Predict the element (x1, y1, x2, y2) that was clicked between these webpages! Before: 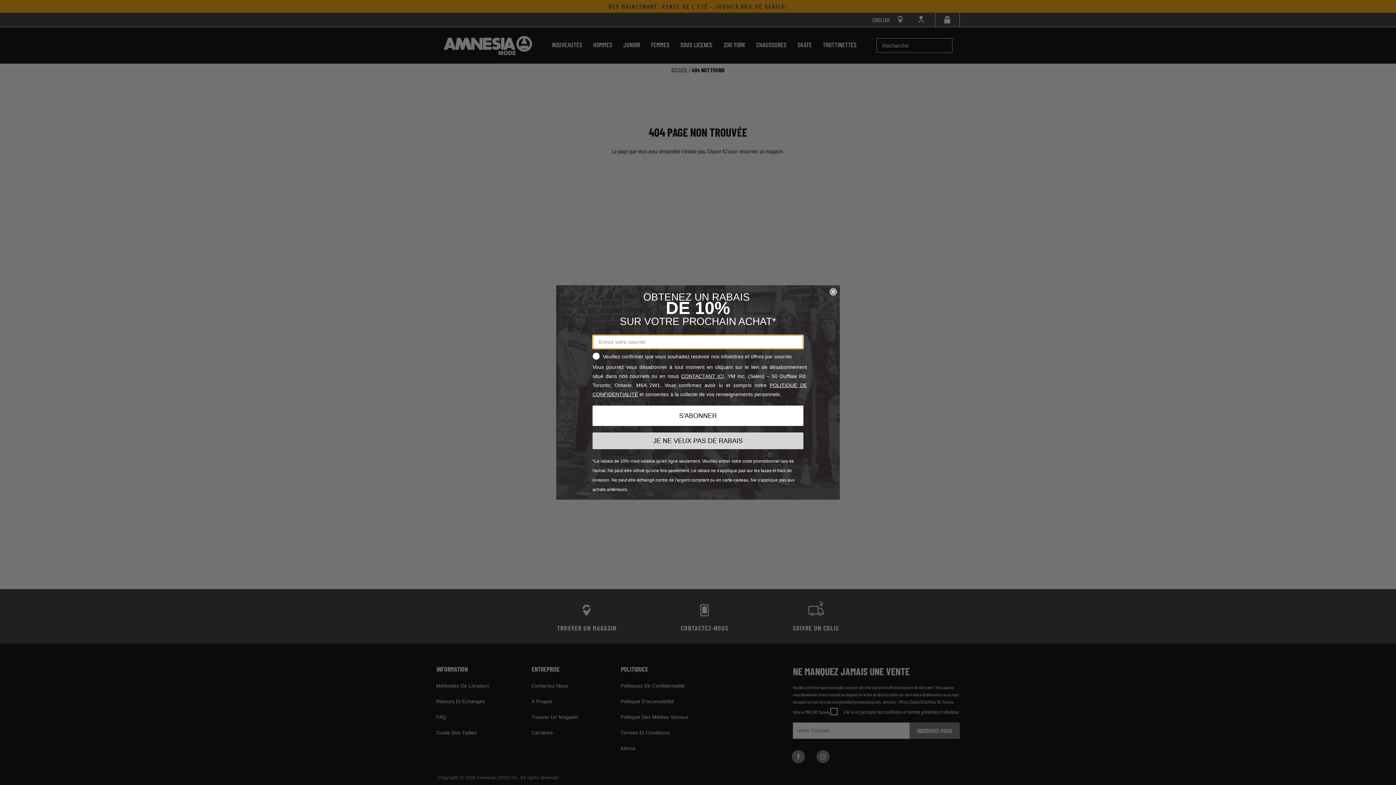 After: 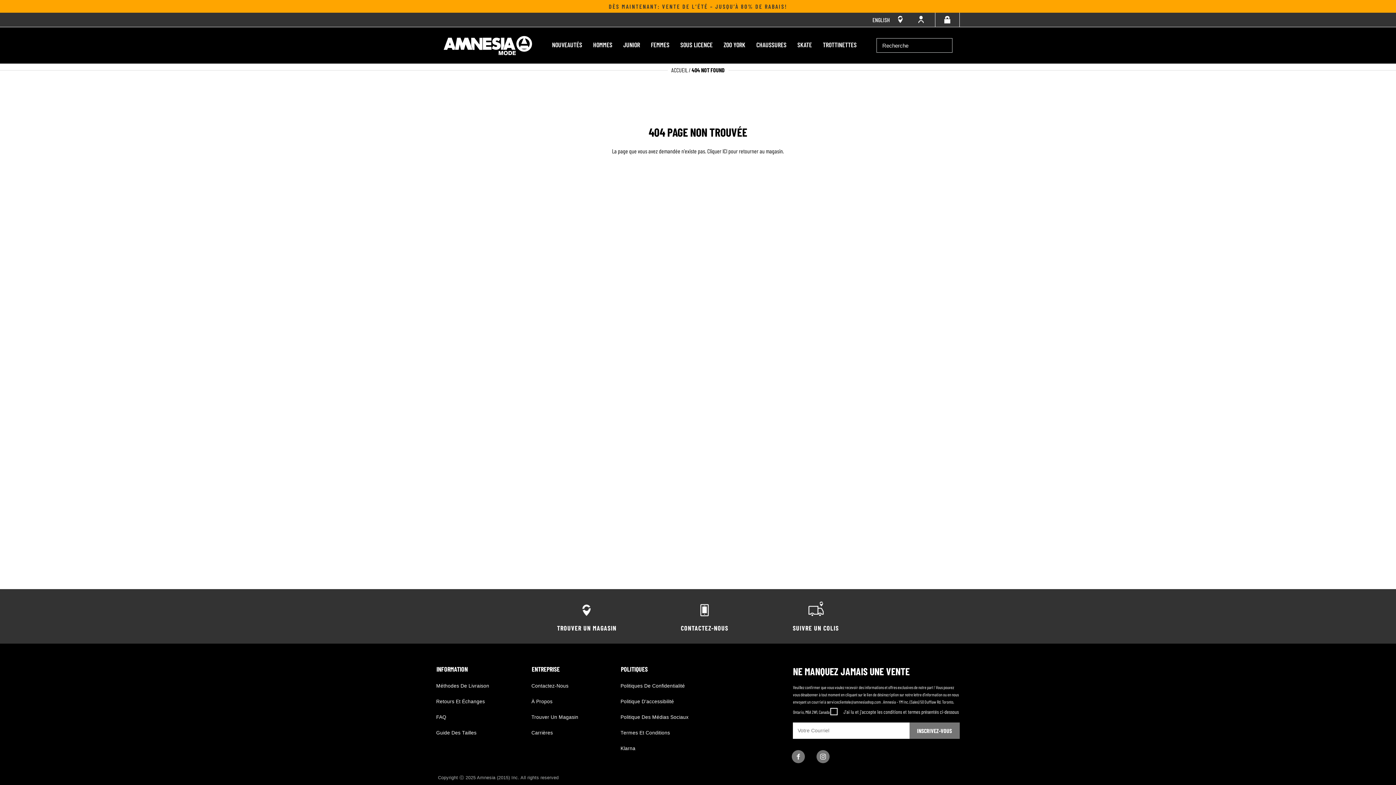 Action: label: JE NE VEUX PAS DE RABAIS bbox: (592, 432, 803, 449)